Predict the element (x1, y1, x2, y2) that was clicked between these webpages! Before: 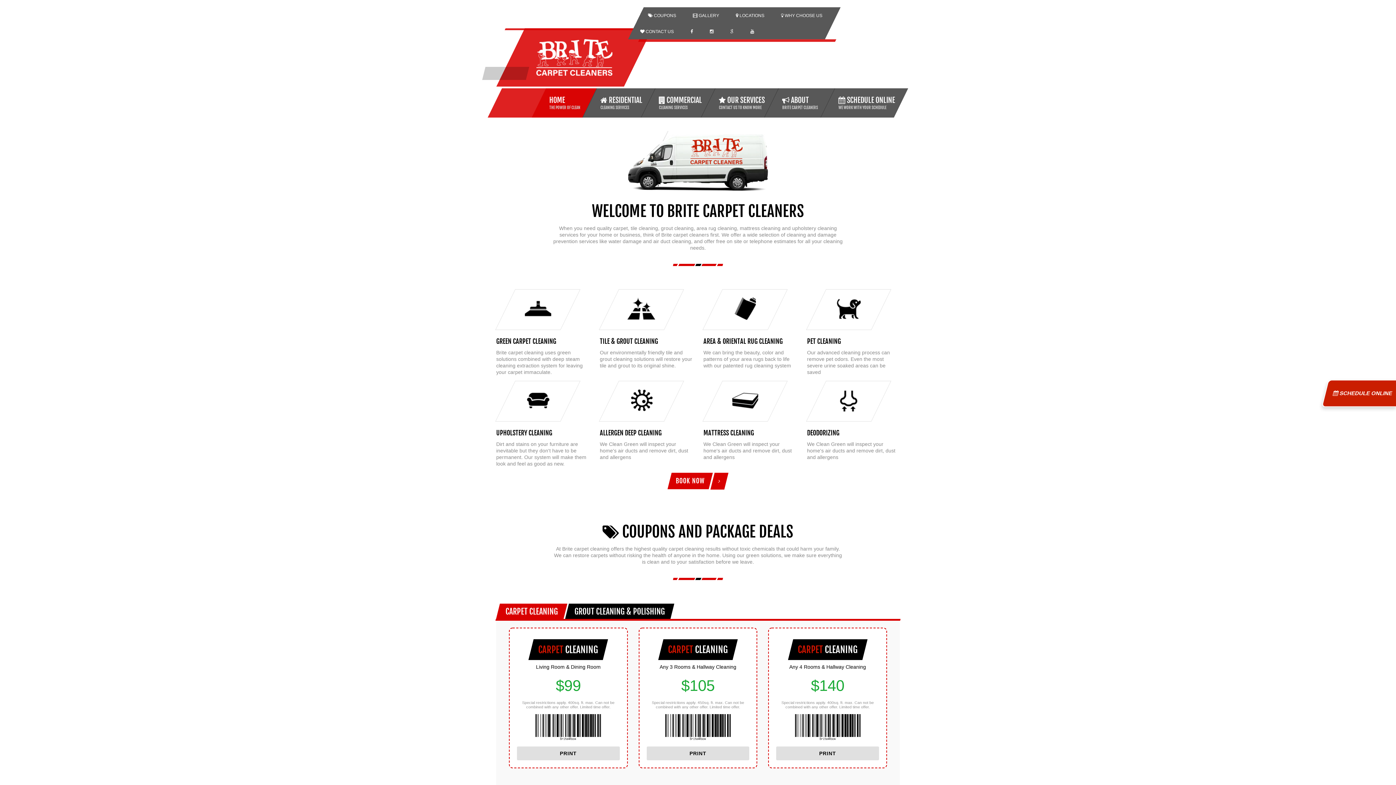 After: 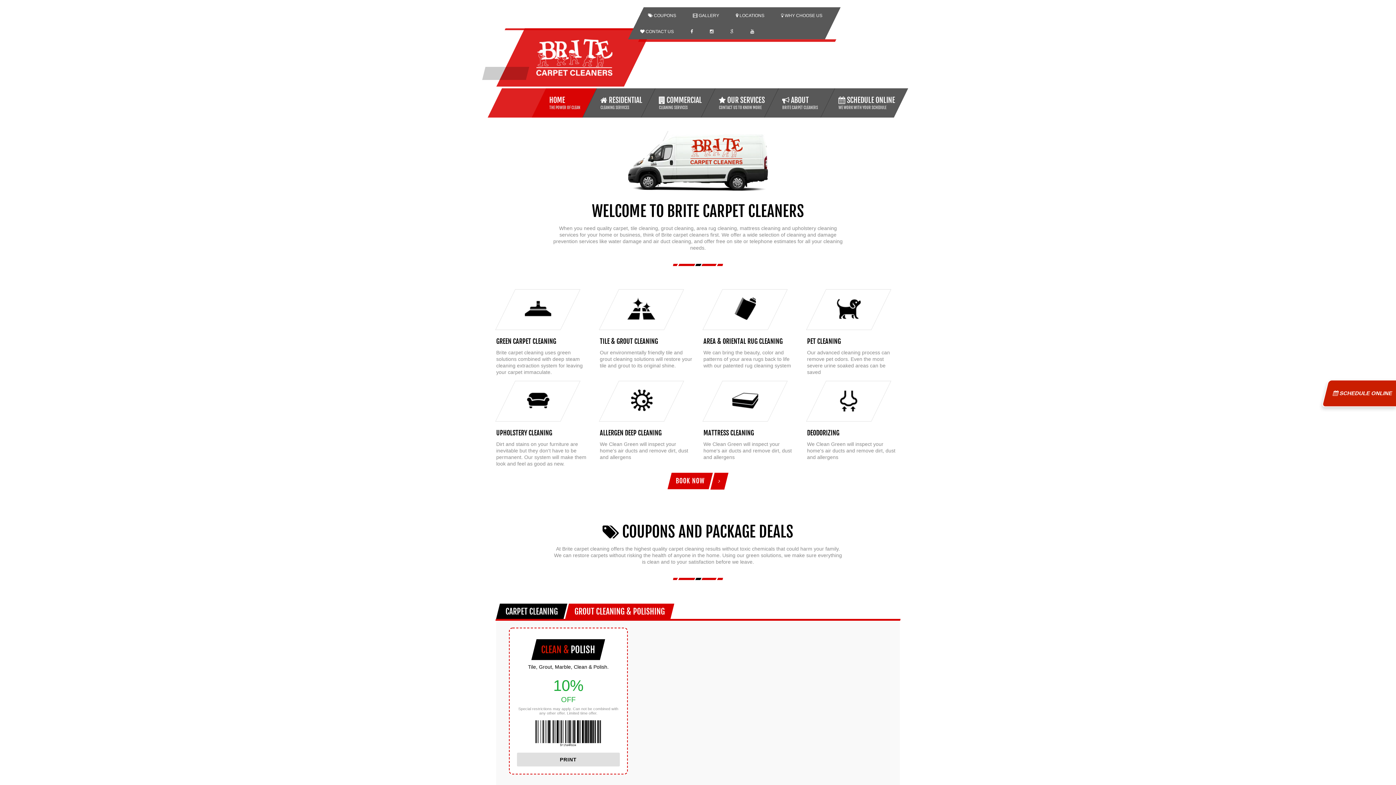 Action: label: GROUT CLEANING & POLISHING bbox: (566, 604, 672, 619)